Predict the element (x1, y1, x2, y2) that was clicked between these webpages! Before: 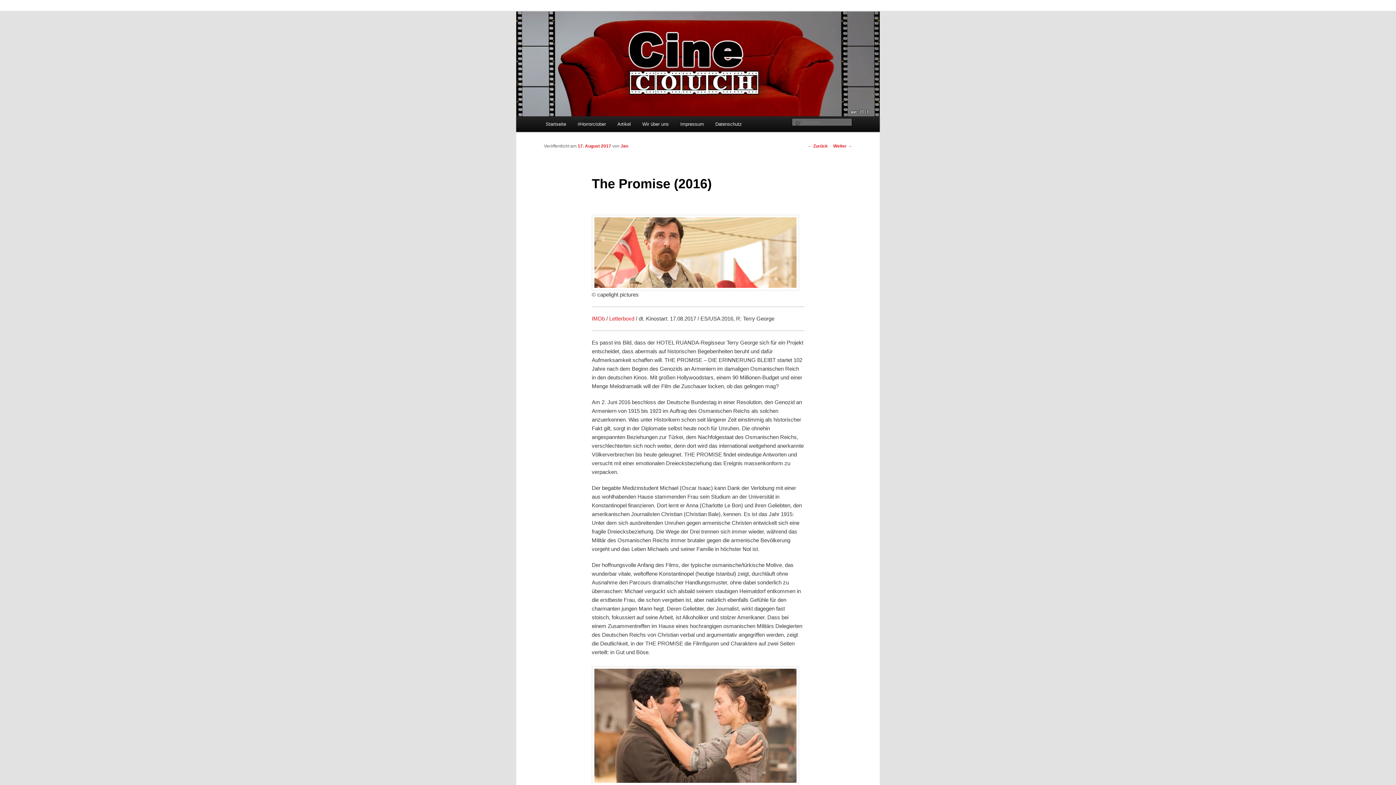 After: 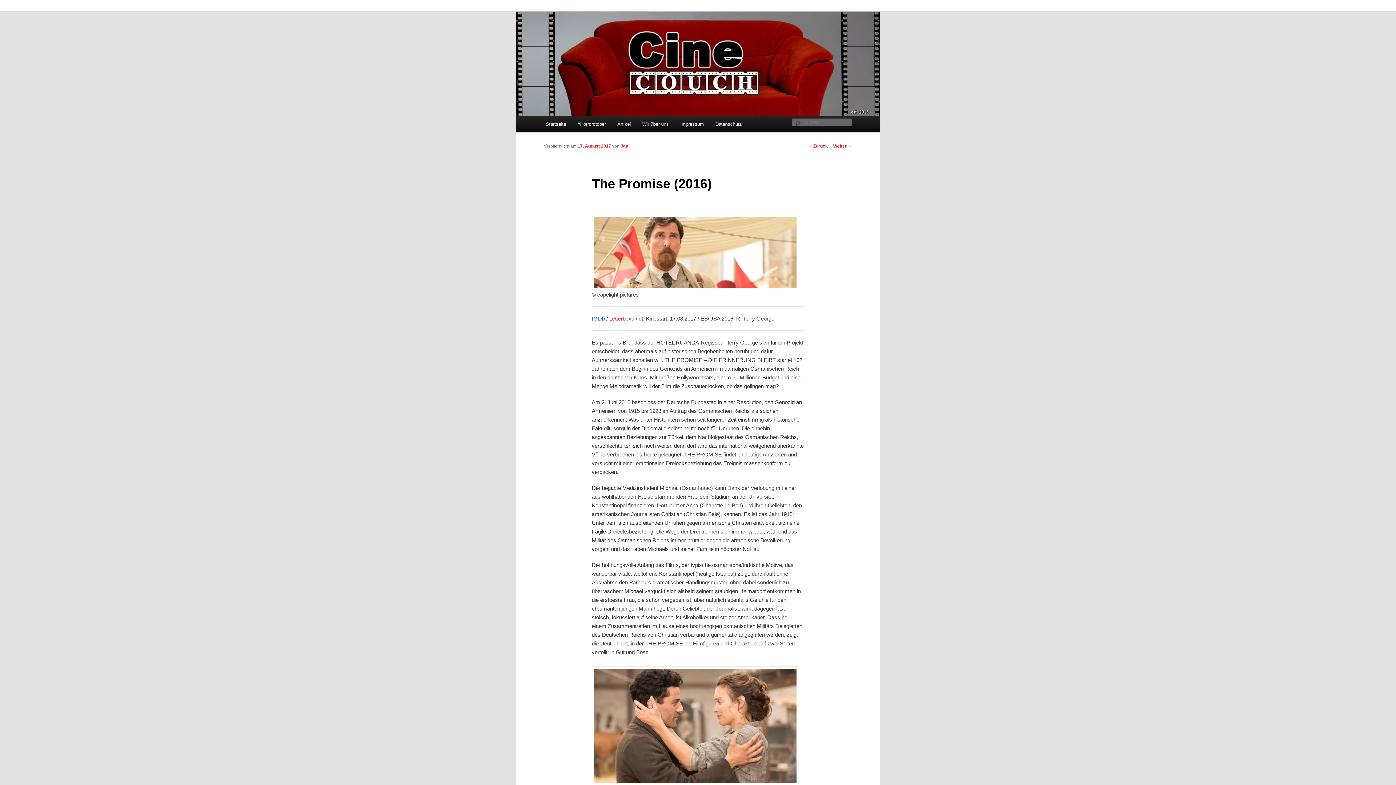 Action: bbox: (591, 315, 605, 321) label: IMDb